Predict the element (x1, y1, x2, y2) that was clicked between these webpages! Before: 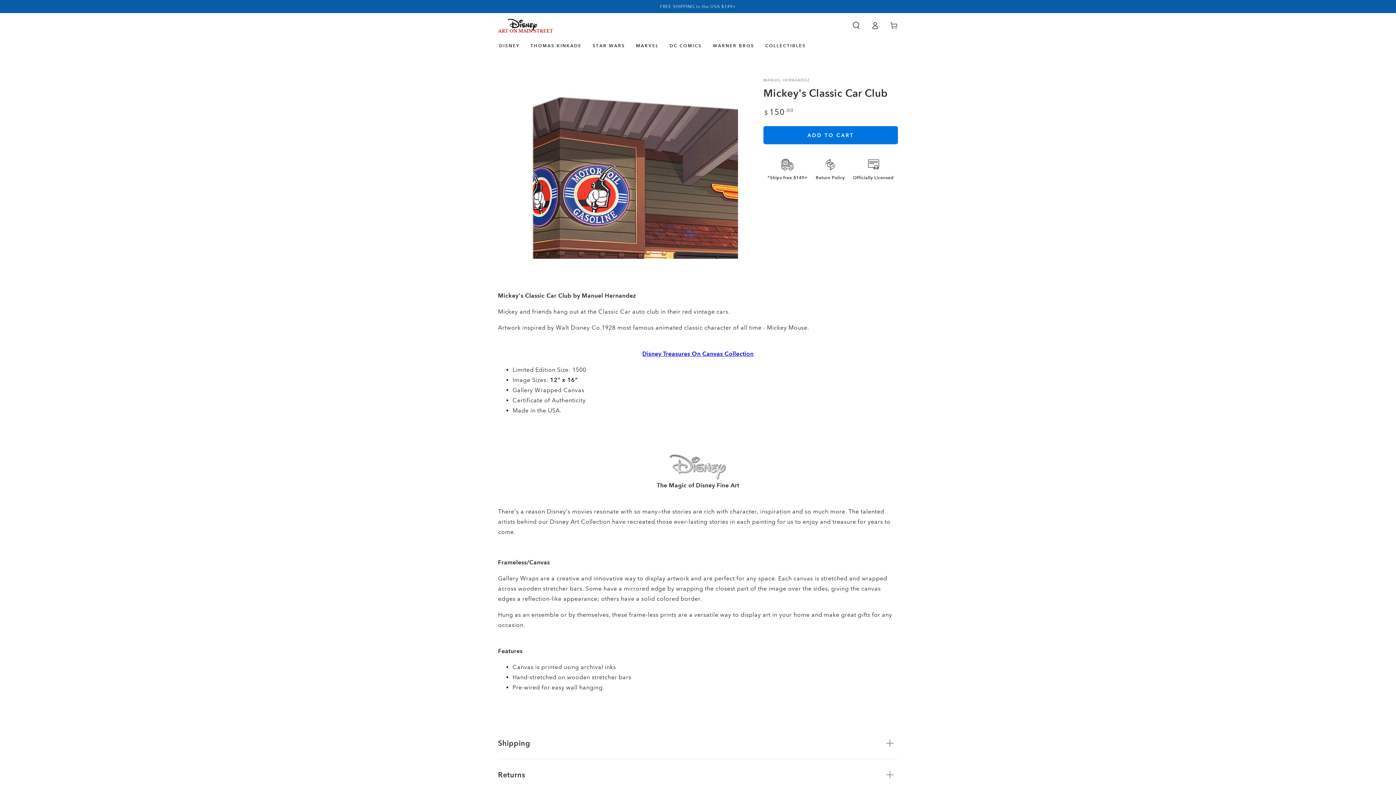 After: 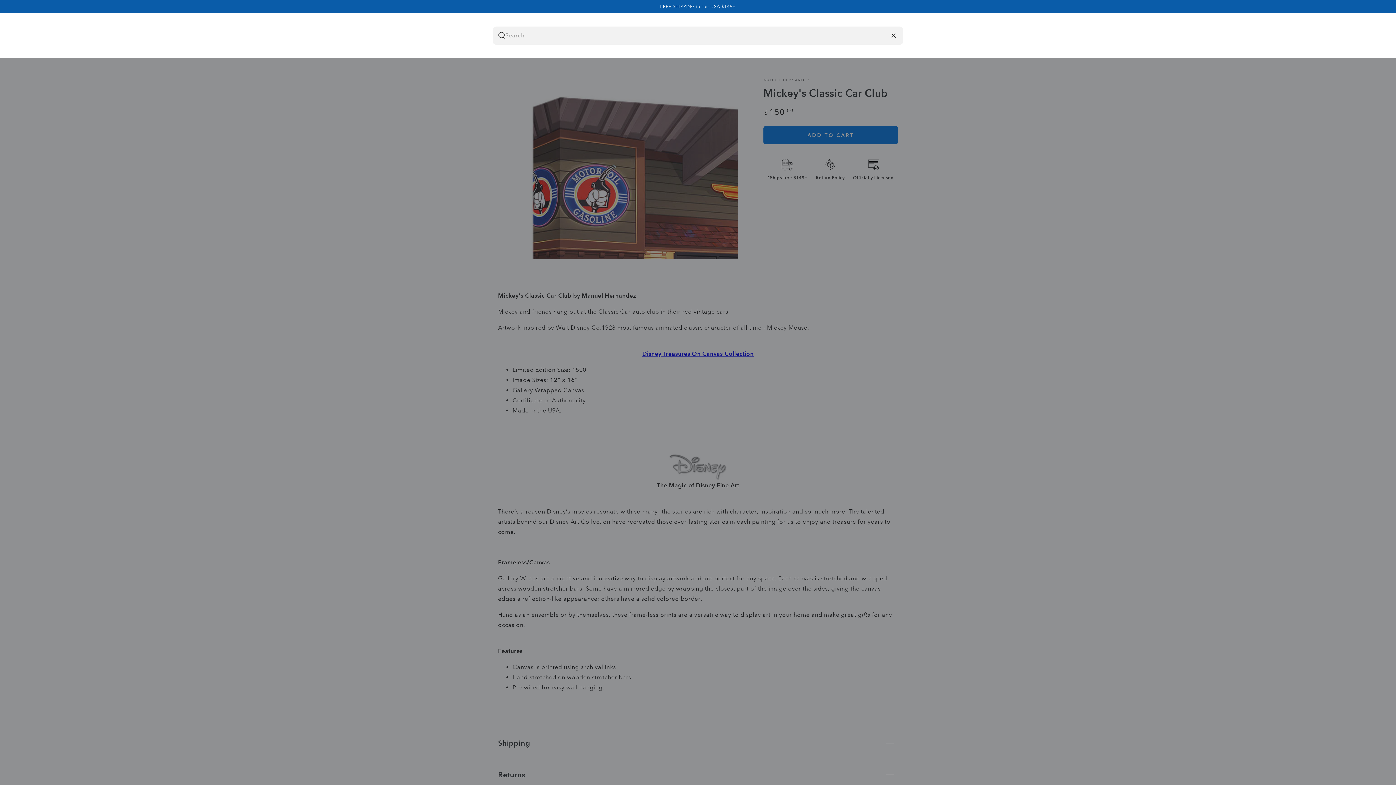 Action: label: Search our site bbox: (846, 17, 865, 33)